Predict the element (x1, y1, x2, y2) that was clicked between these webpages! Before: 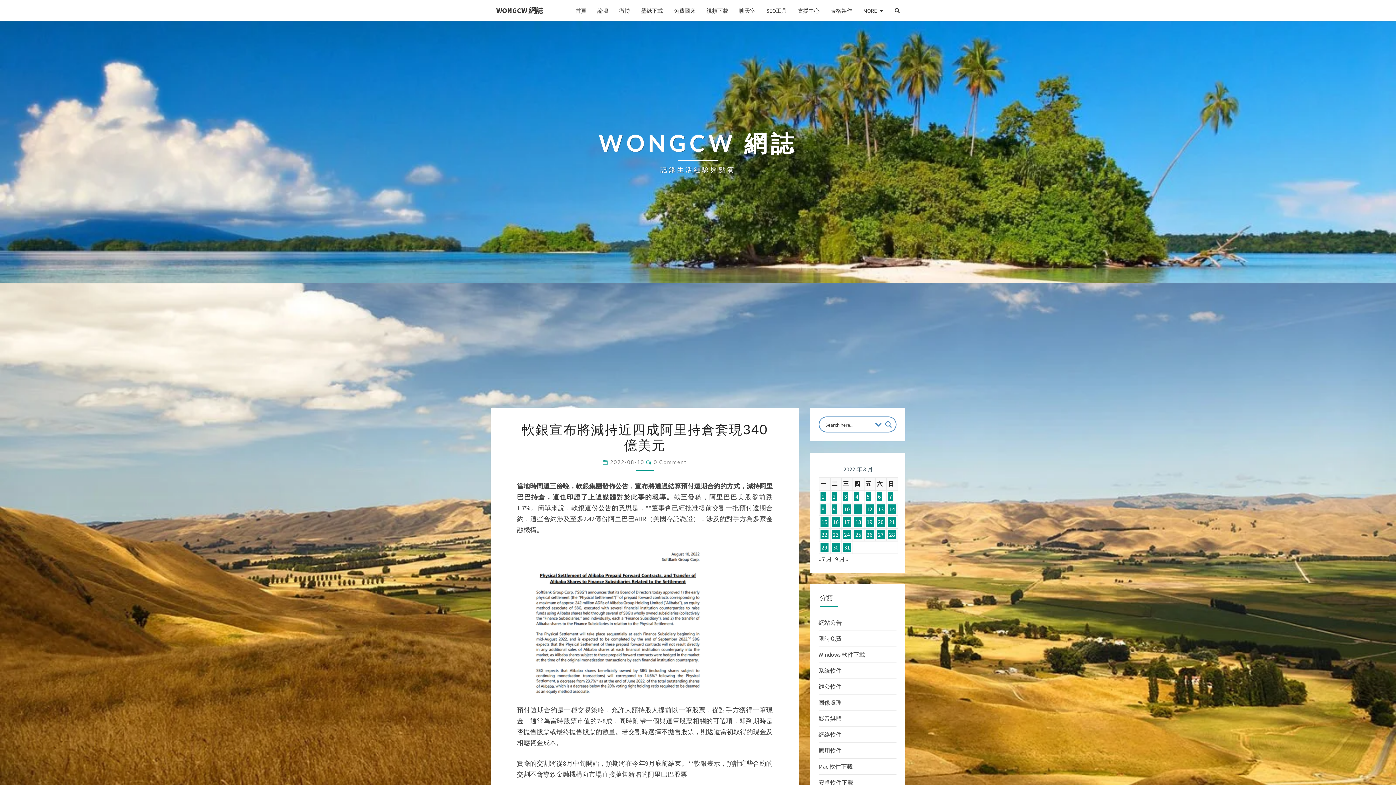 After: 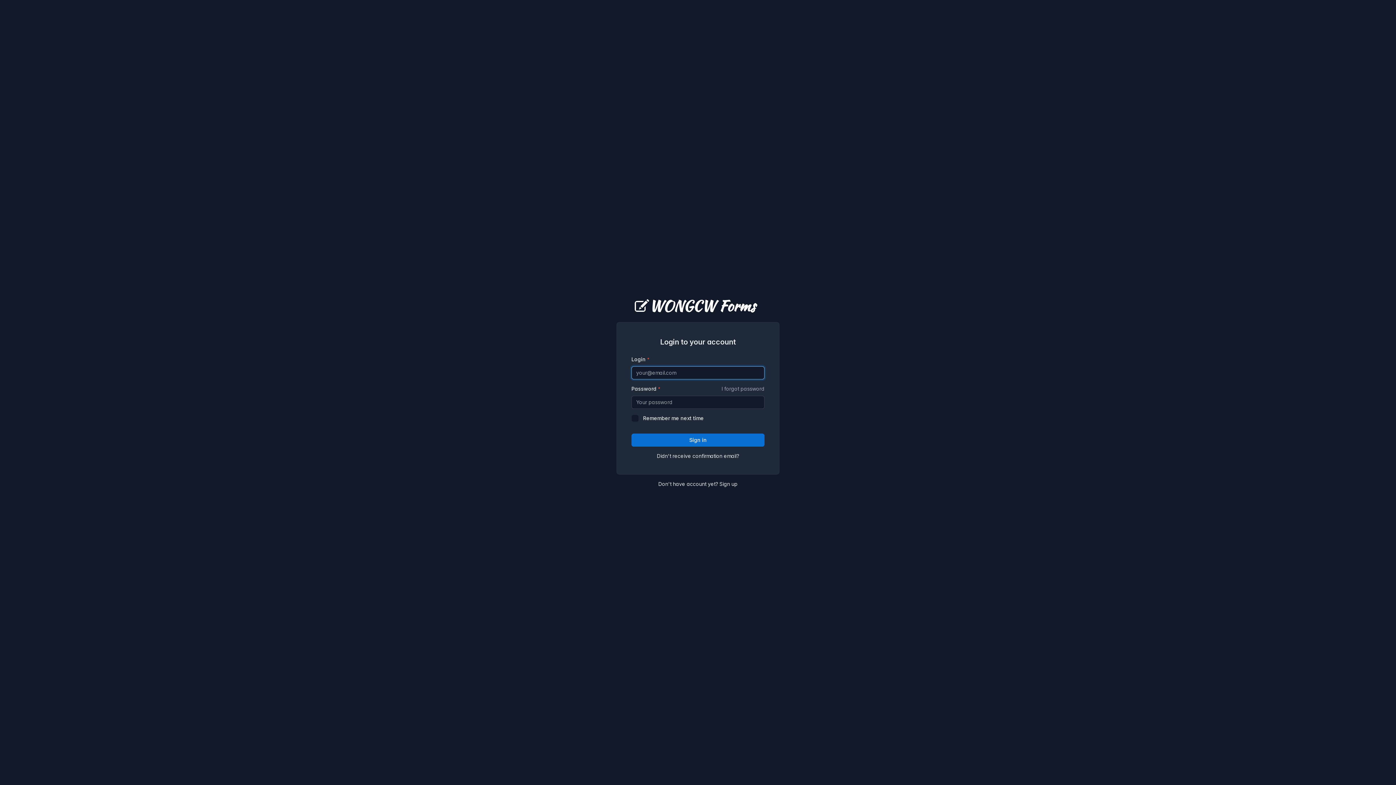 Action: label: 表格製作 bbox: (825, 1, 857, 19)